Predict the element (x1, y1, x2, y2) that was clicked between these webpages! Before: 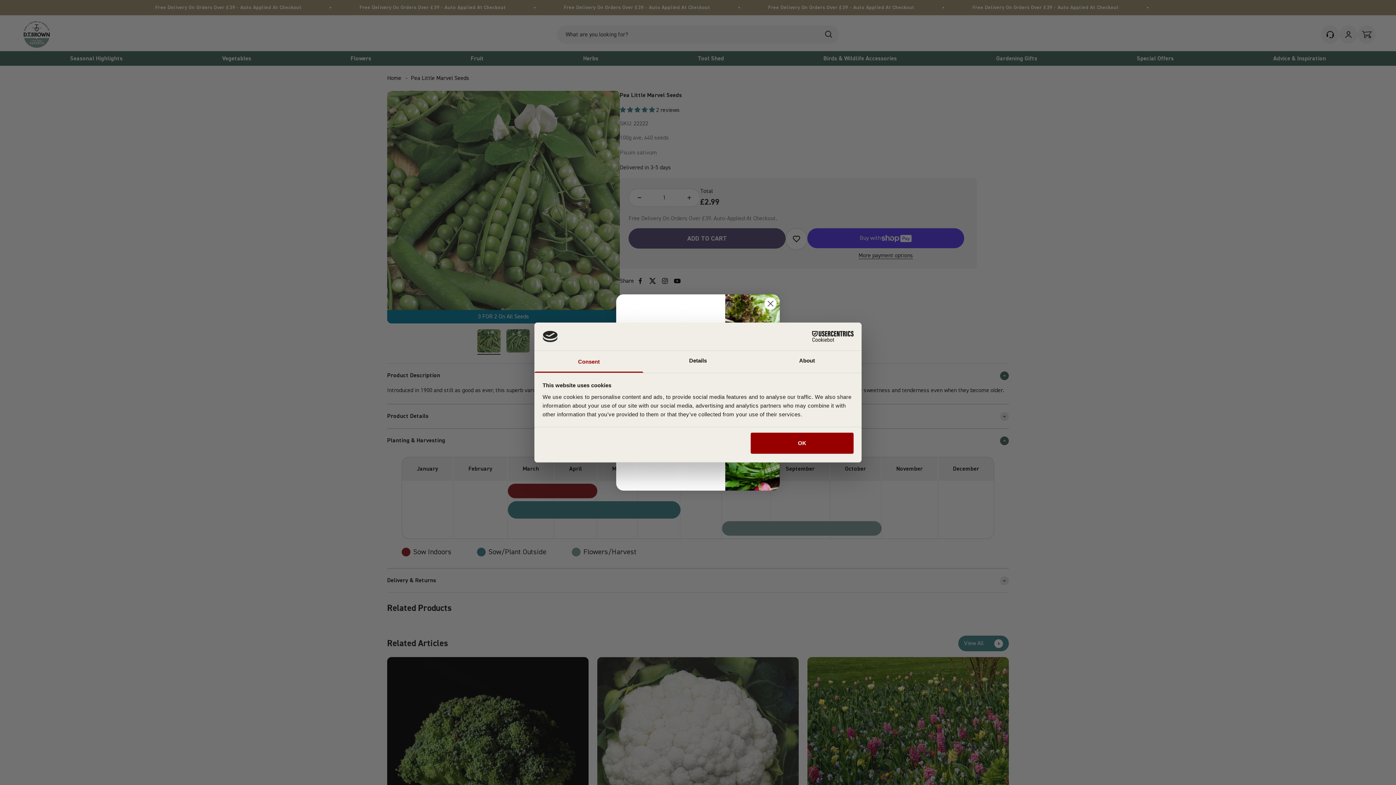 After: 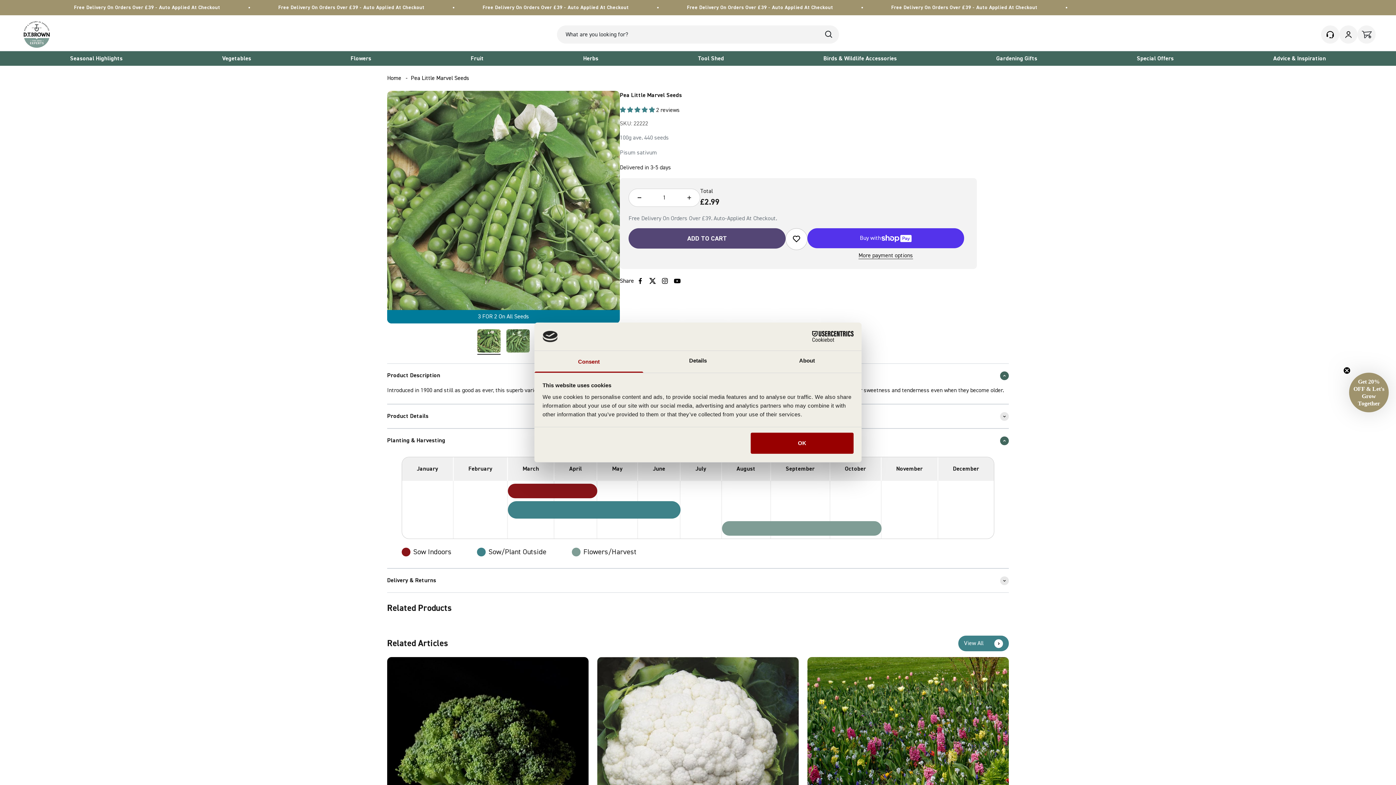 Action: bbox: (534, 351, 643, 372) label: Consent